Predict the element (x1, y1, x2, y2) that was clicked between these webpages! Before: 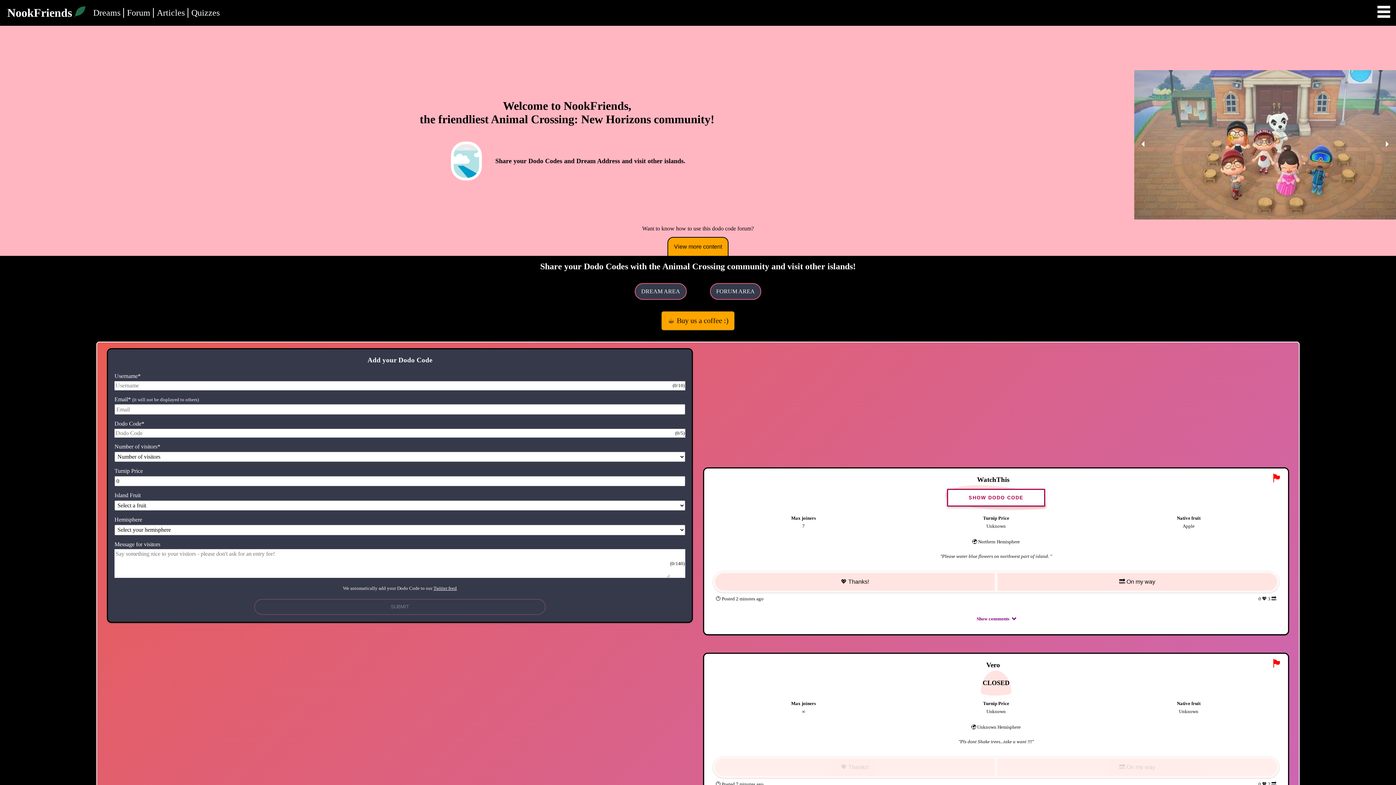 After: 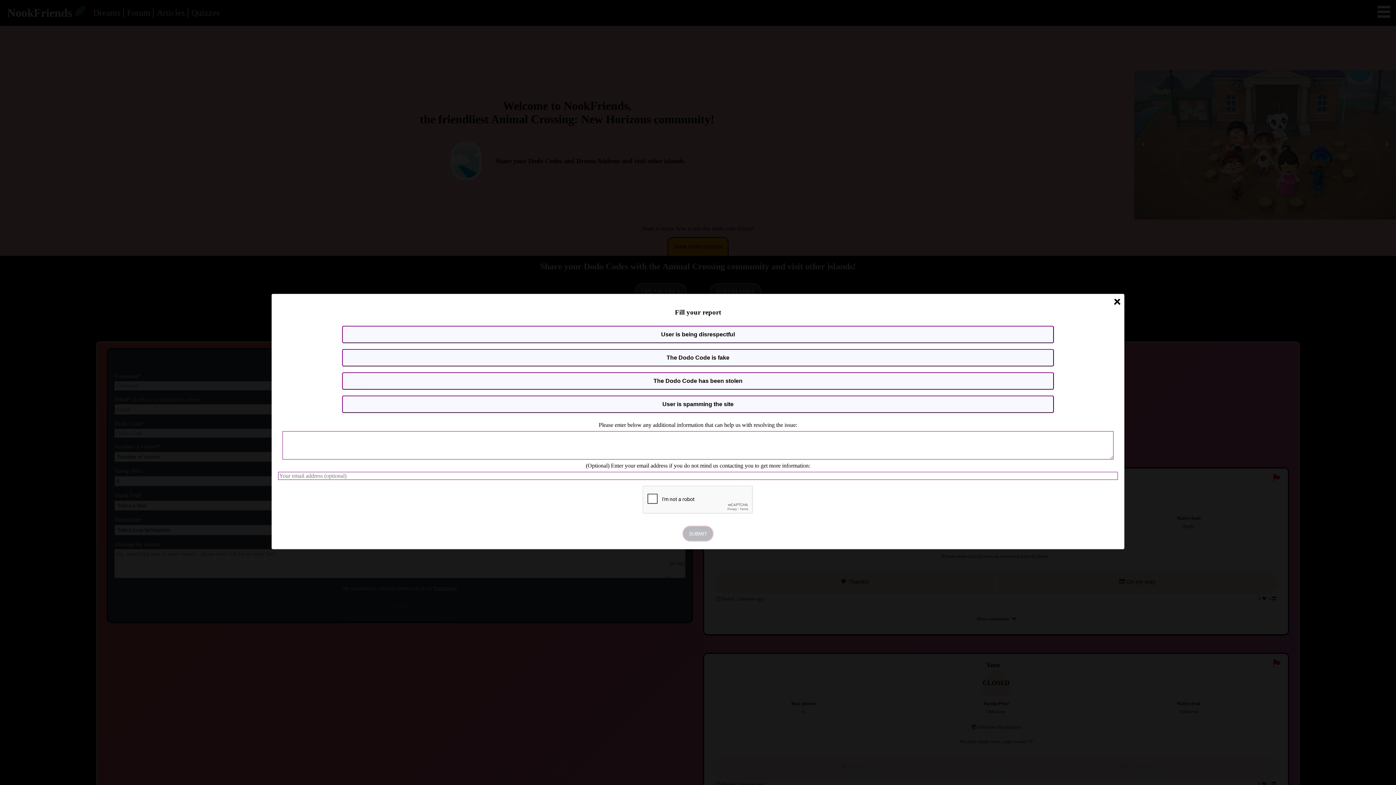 Action: bbox: (1269, 657, 1285, 671) label: 🏴